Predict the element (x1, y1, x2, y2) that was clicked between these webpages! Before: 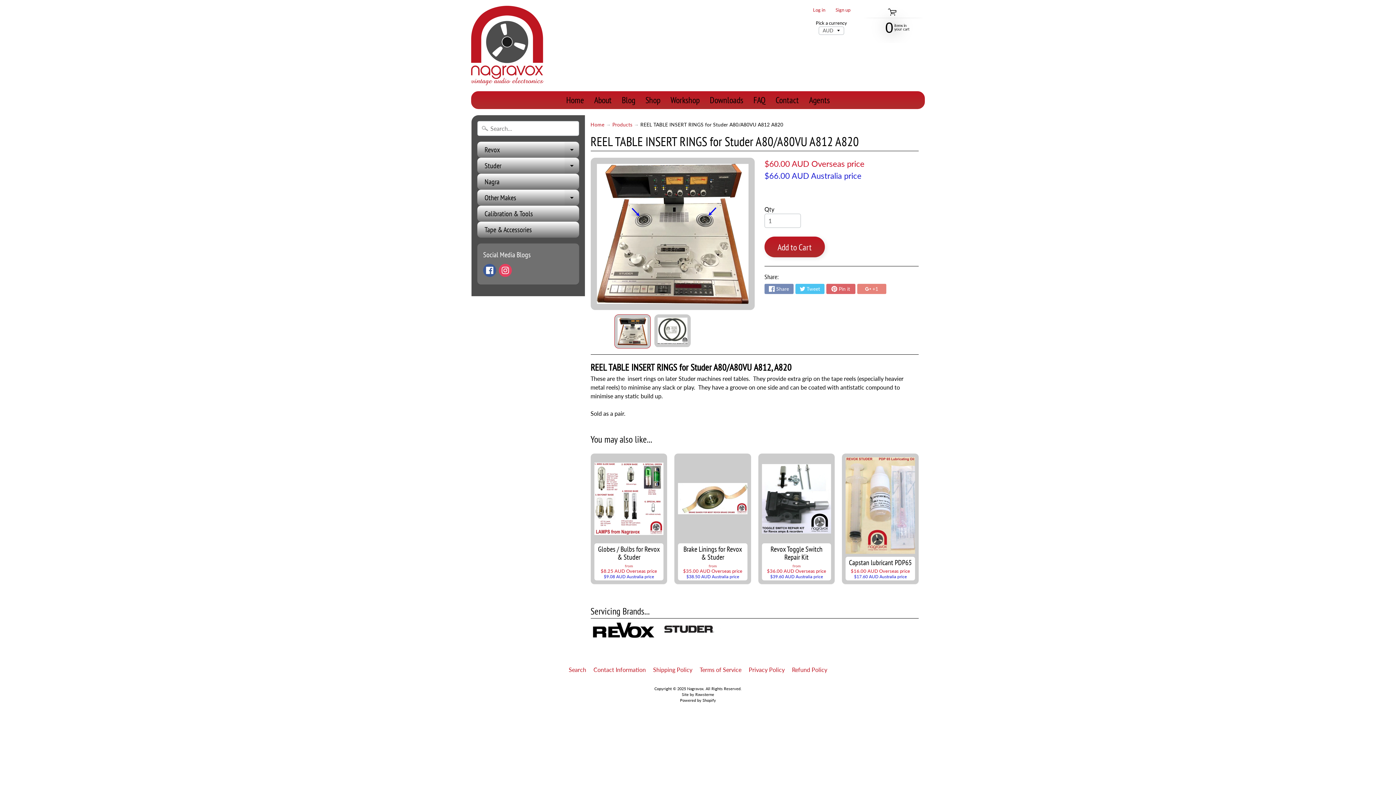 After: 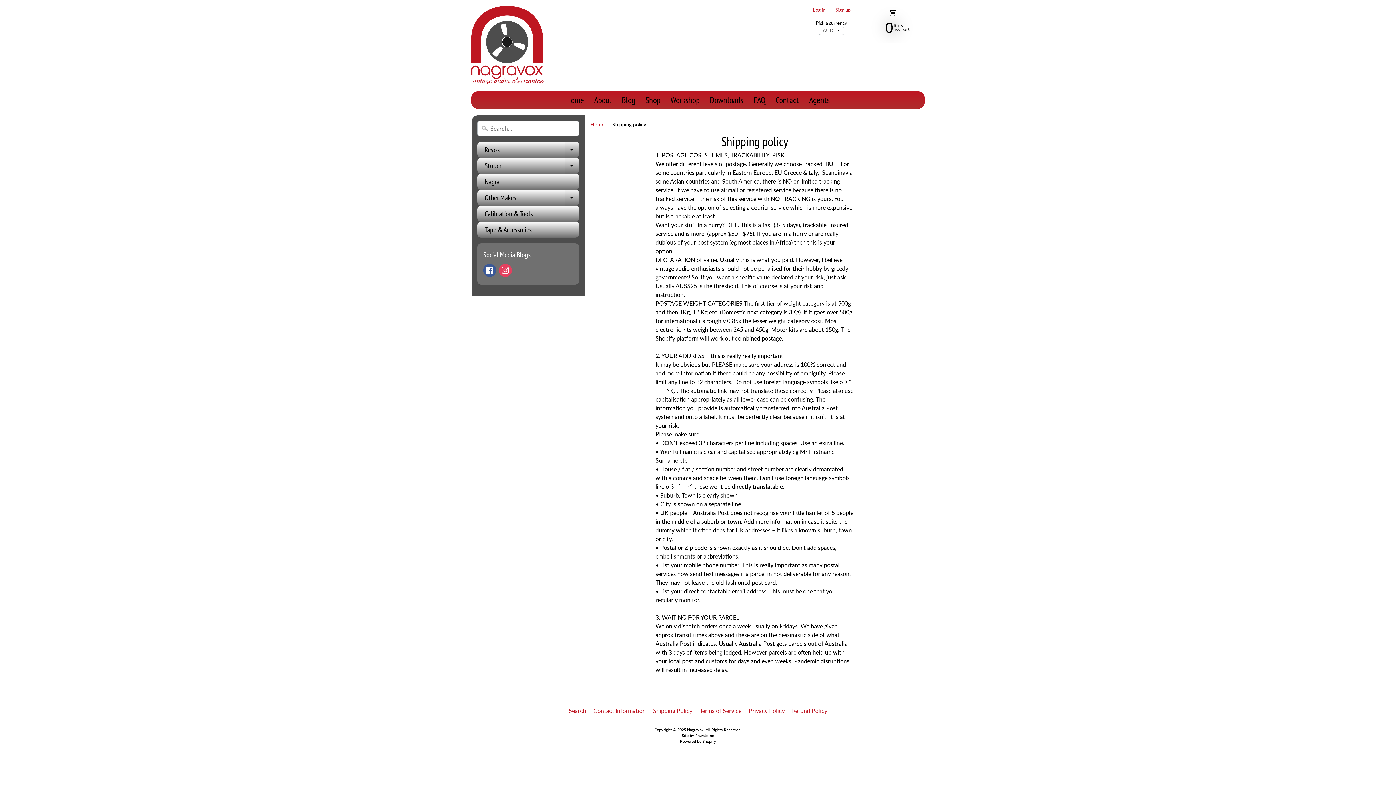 Action: label: Shipping Policy bbox: (650, 665, 695, 674)